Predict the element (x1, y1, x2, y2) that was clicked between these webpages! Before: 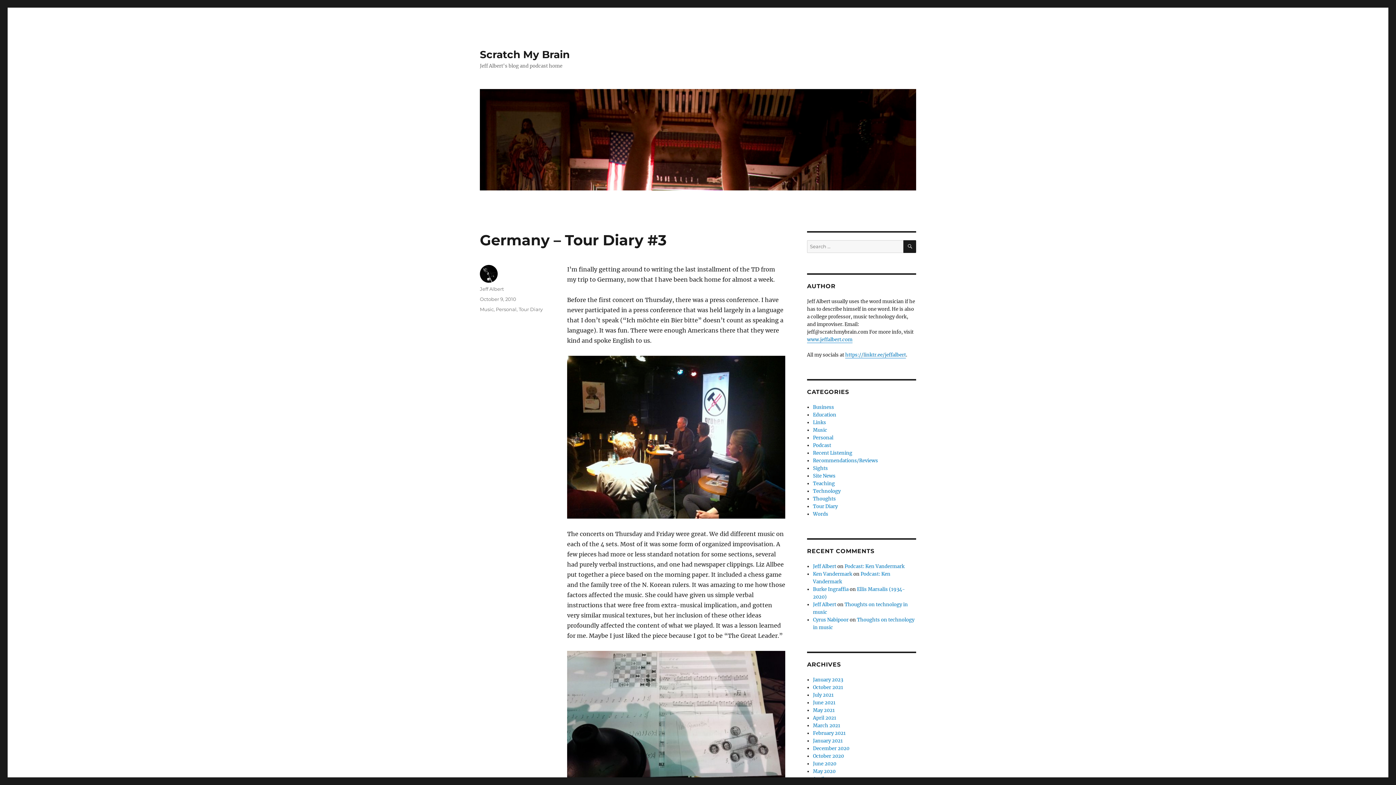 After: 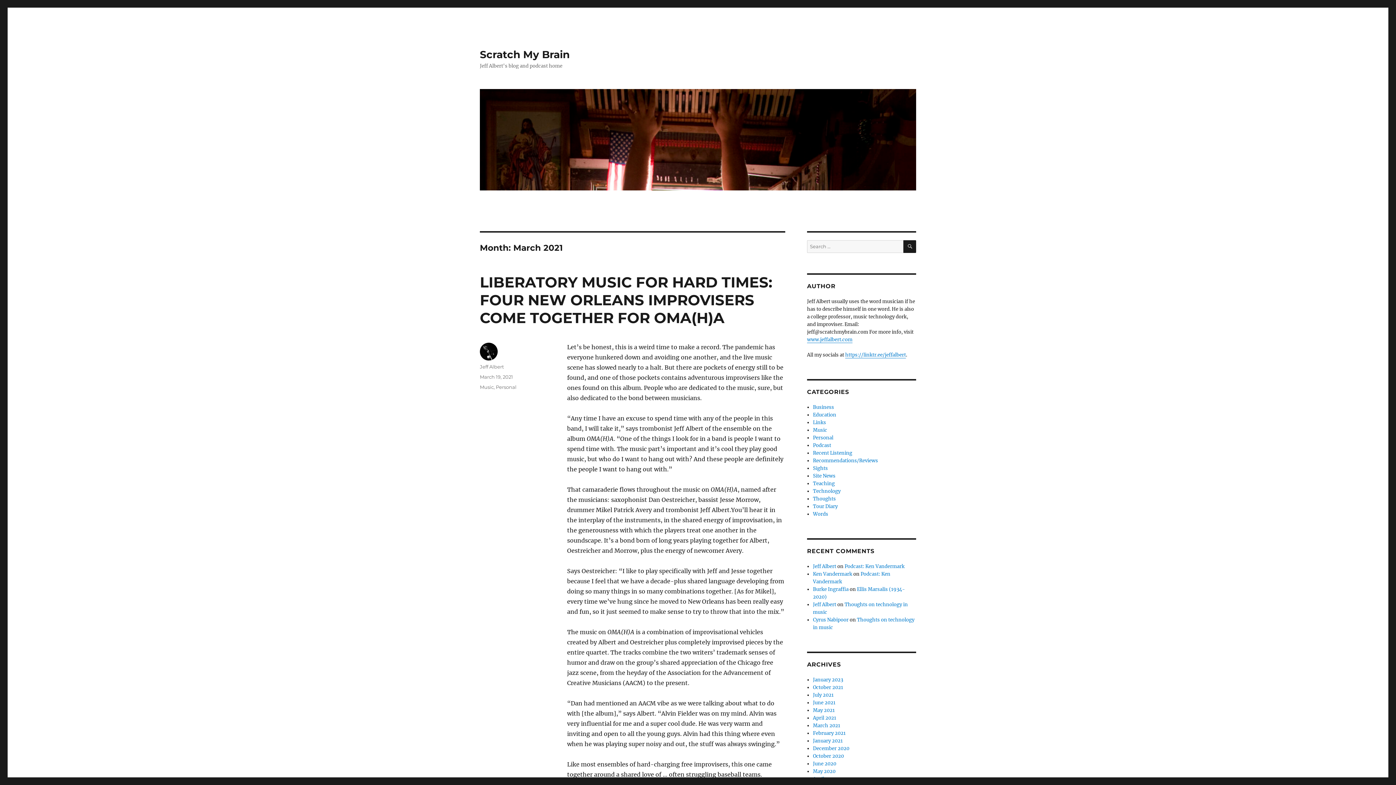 Action: bbox: (813, 722, 840, 729) label: March 2021